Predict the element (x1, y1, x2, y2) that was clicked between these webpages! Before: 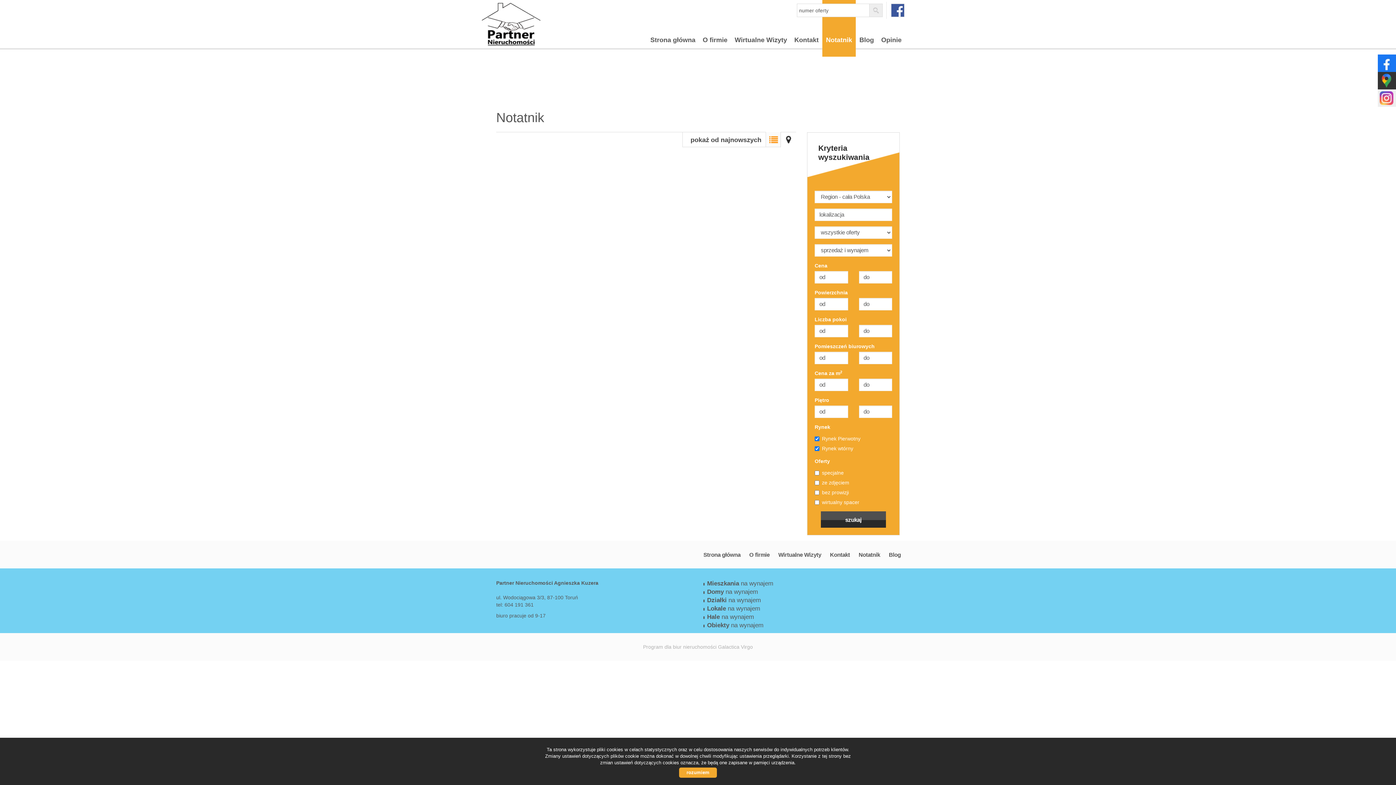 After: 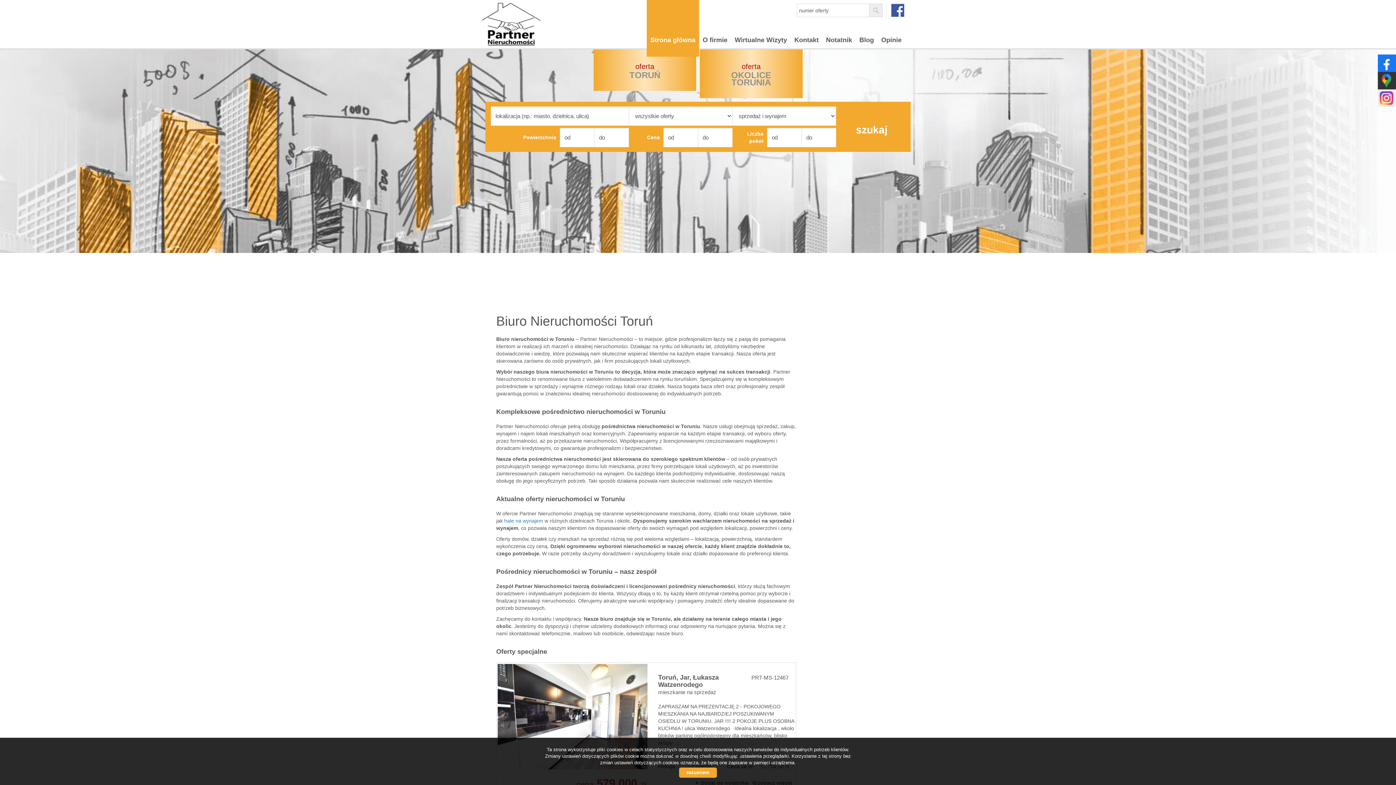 Action: label: Strona główna bbox: (700, 541, 744, 569)